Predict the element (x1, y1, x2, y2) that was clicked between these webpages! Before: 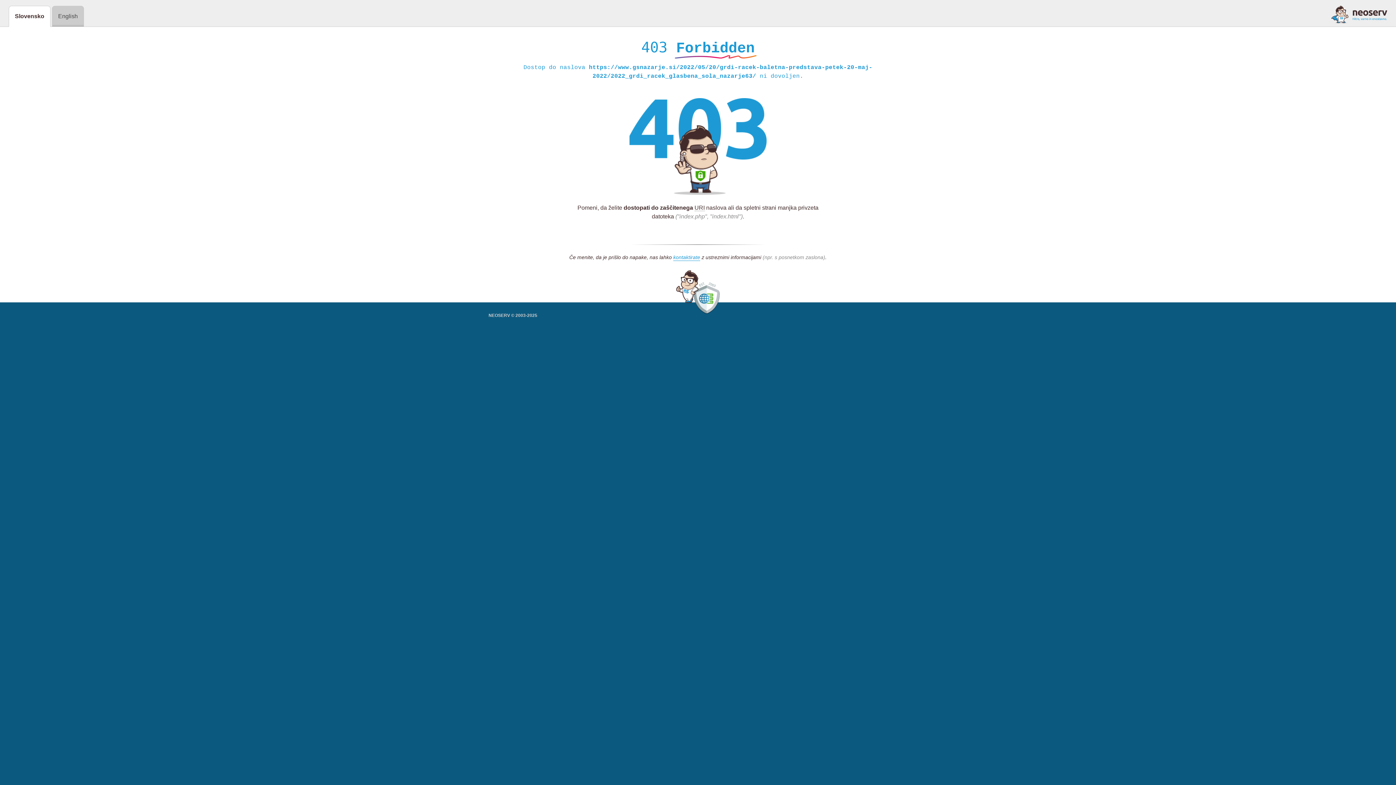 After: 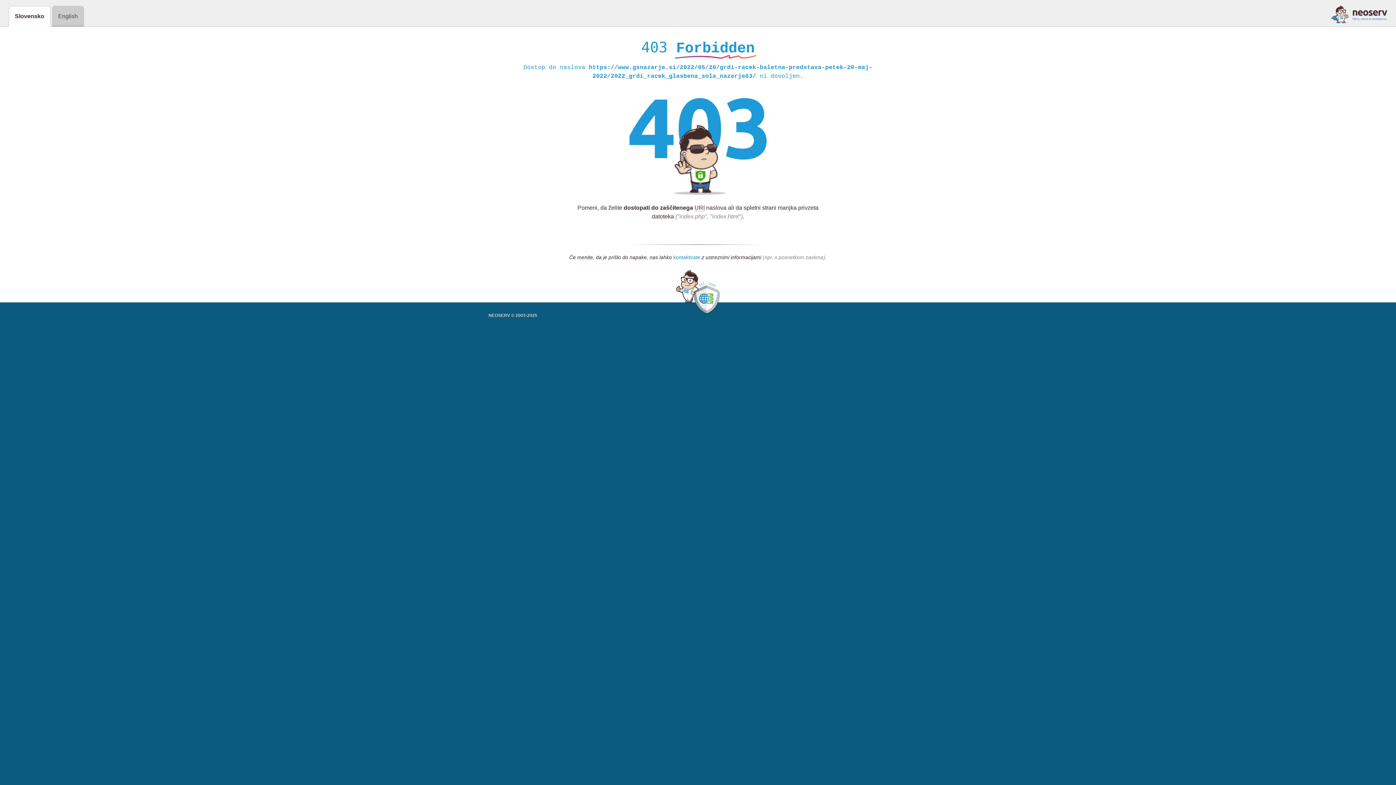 Action: bbox: (673, 254, 700, 261) label: kontaktirate